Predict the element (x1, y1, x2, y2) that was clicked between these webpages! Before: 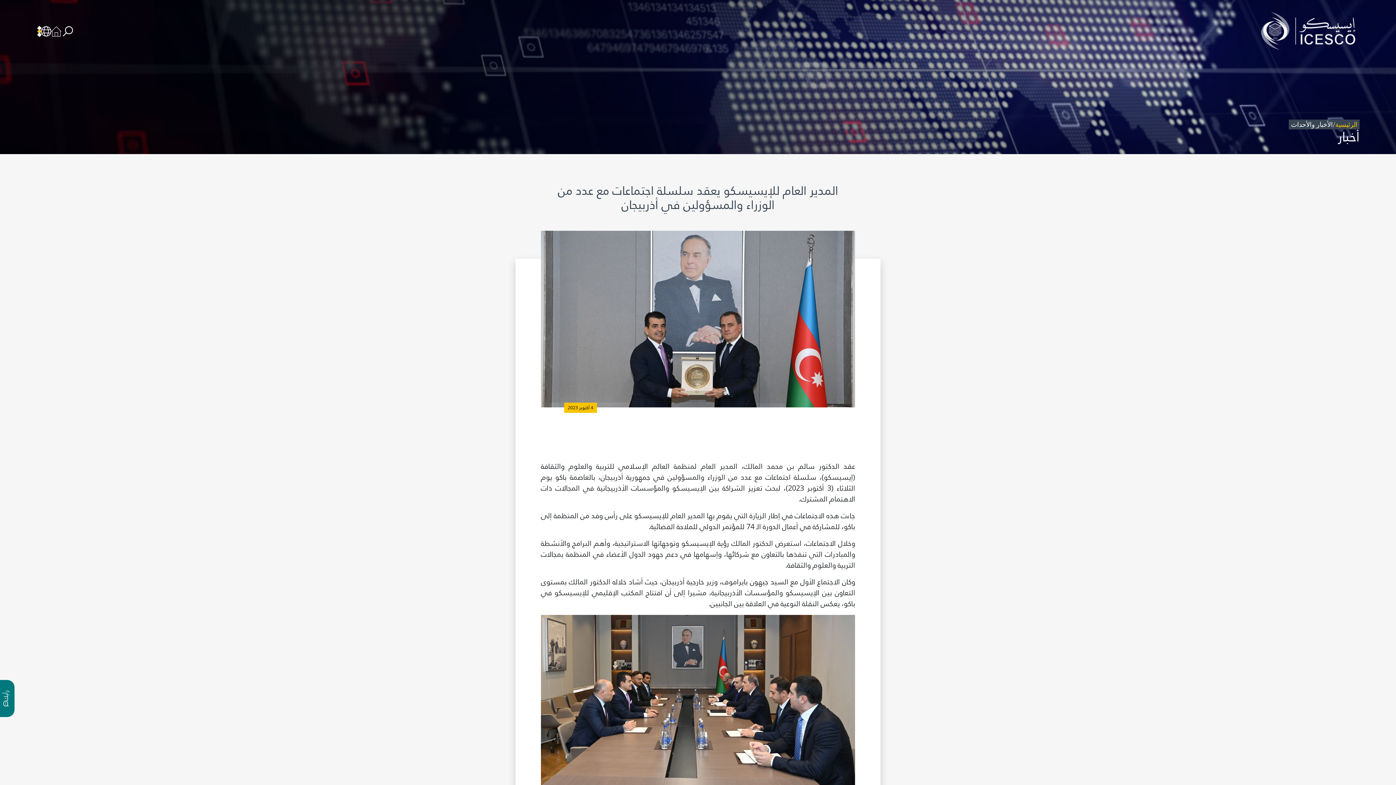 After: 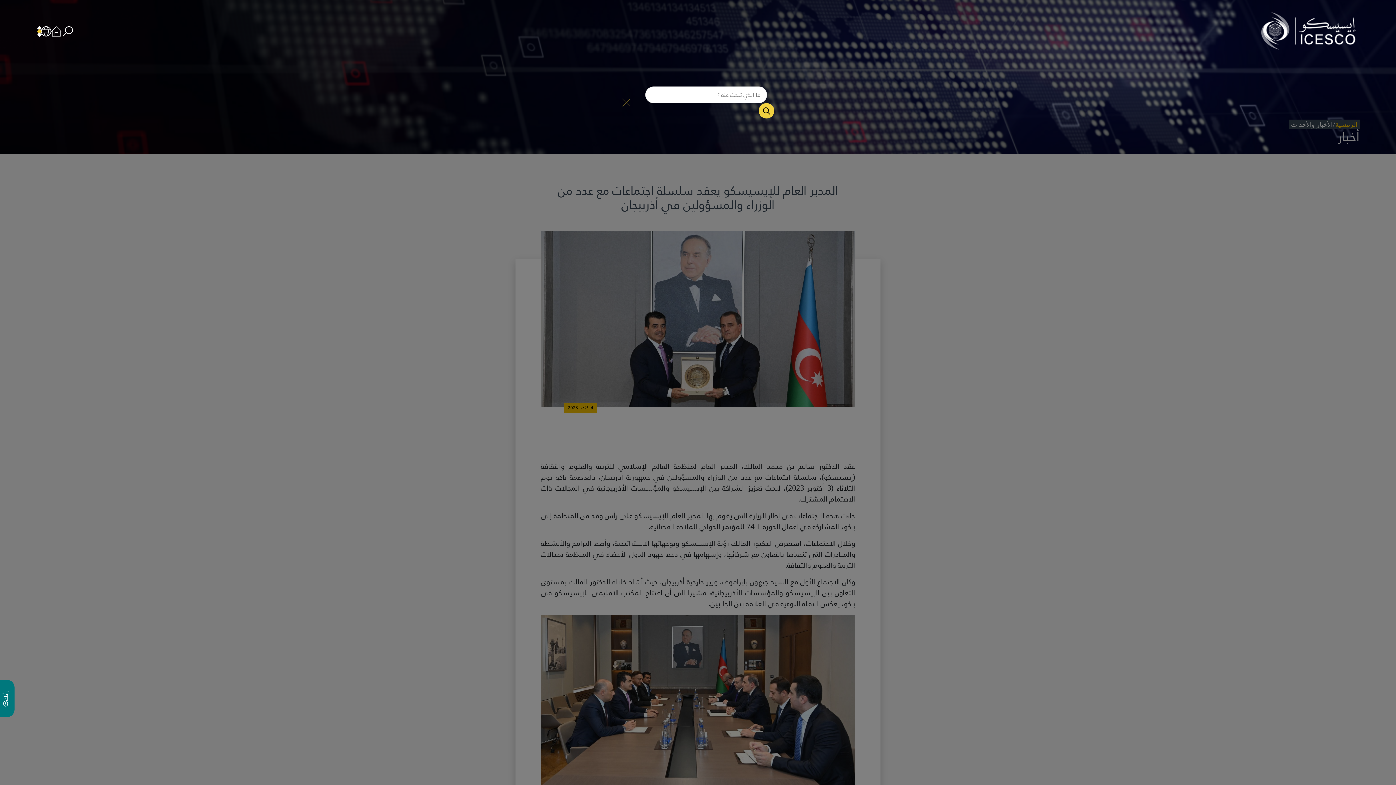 Action: bbox: (61, 24, 74, 37) label: search